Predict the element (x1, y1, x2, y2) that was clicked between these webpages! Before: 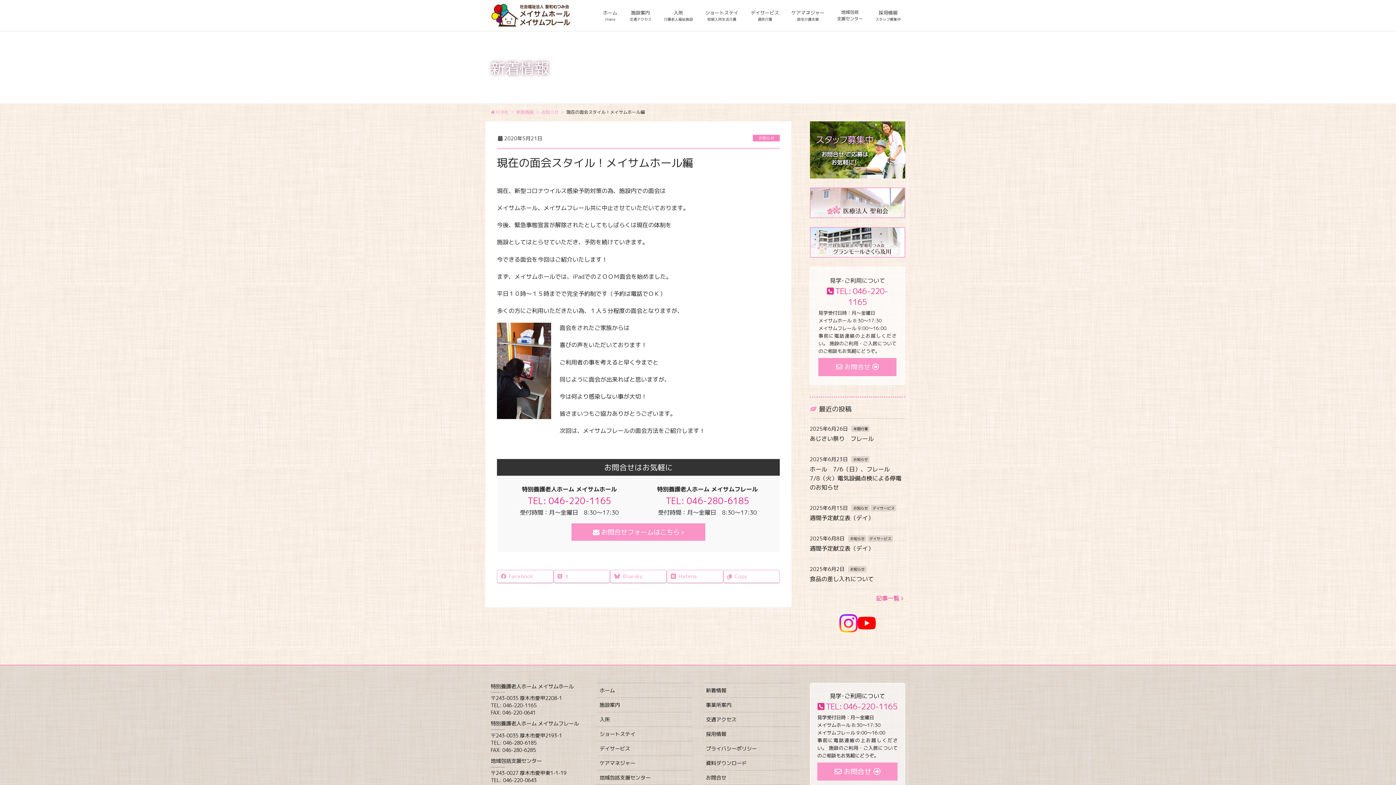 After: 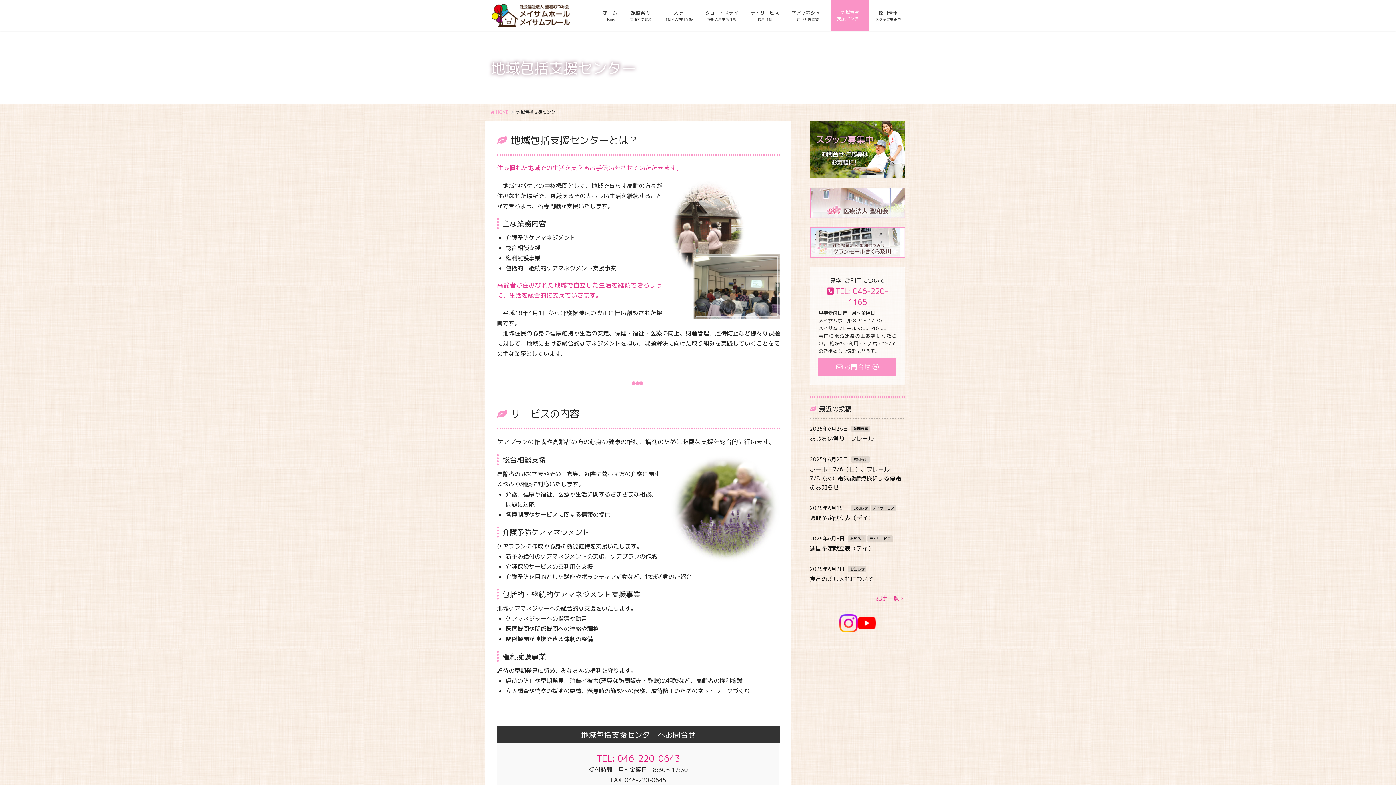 Action: bbox: (830, 0, 869, 31) label: 地域包括
支援センター